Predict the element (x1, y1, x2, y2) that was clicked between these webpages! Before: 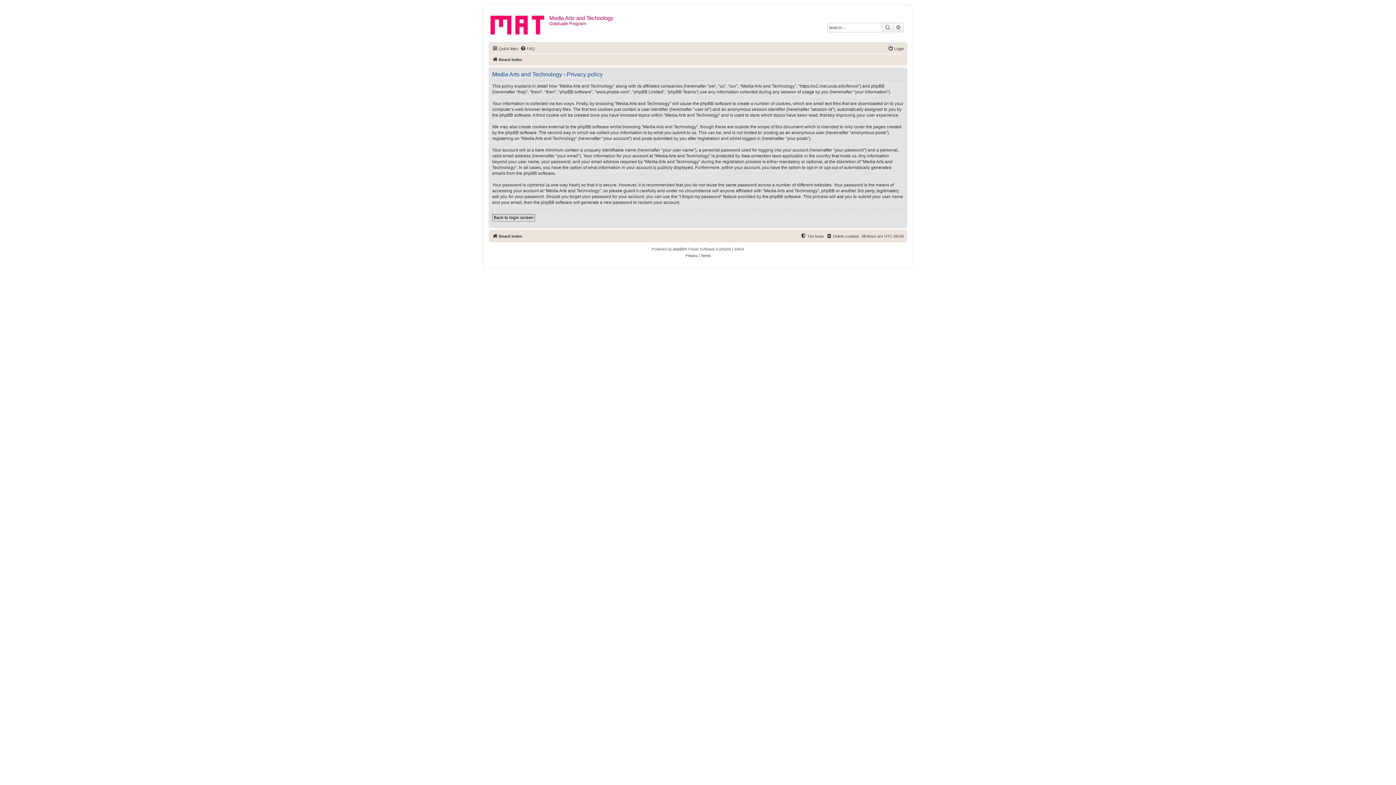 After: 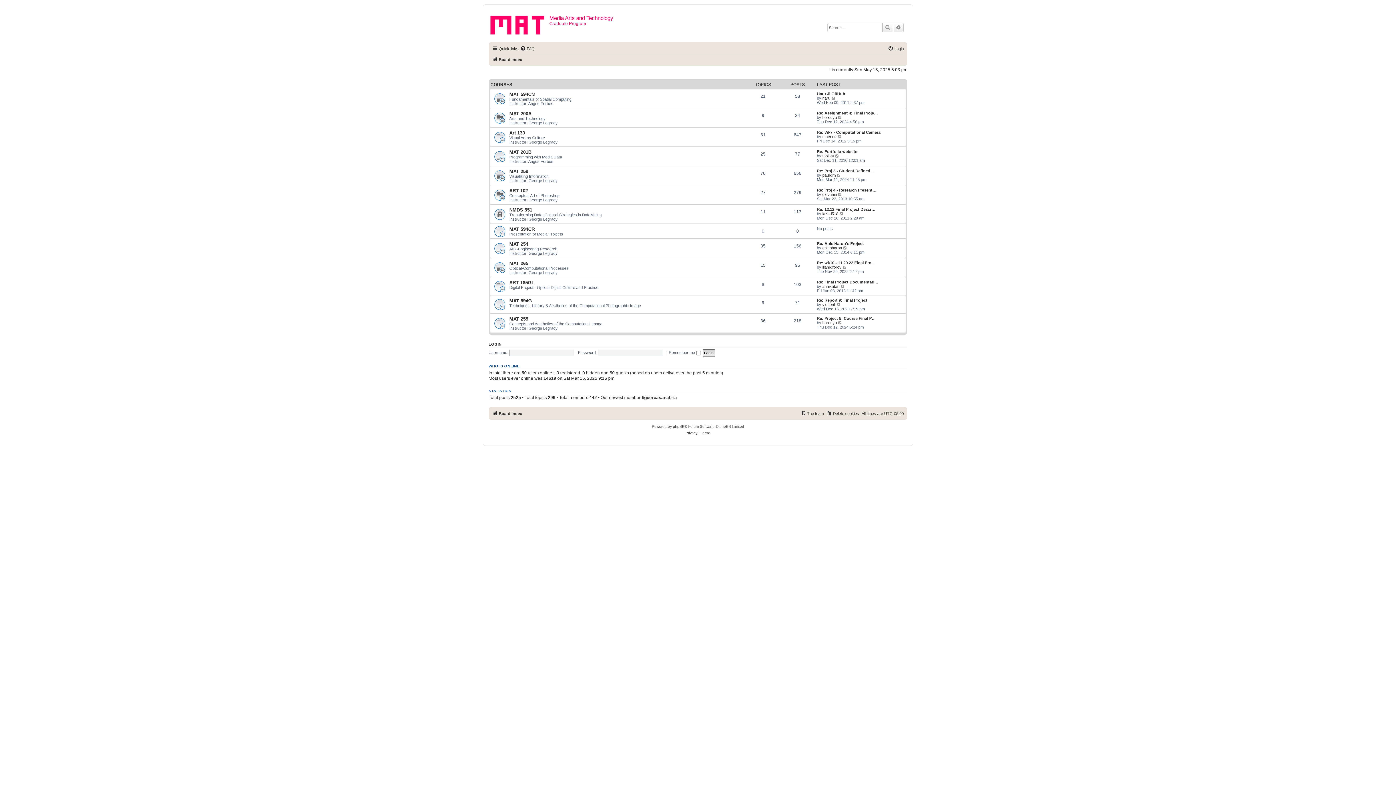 Action: bbox: (492, 55, 522, 64) label: Board index